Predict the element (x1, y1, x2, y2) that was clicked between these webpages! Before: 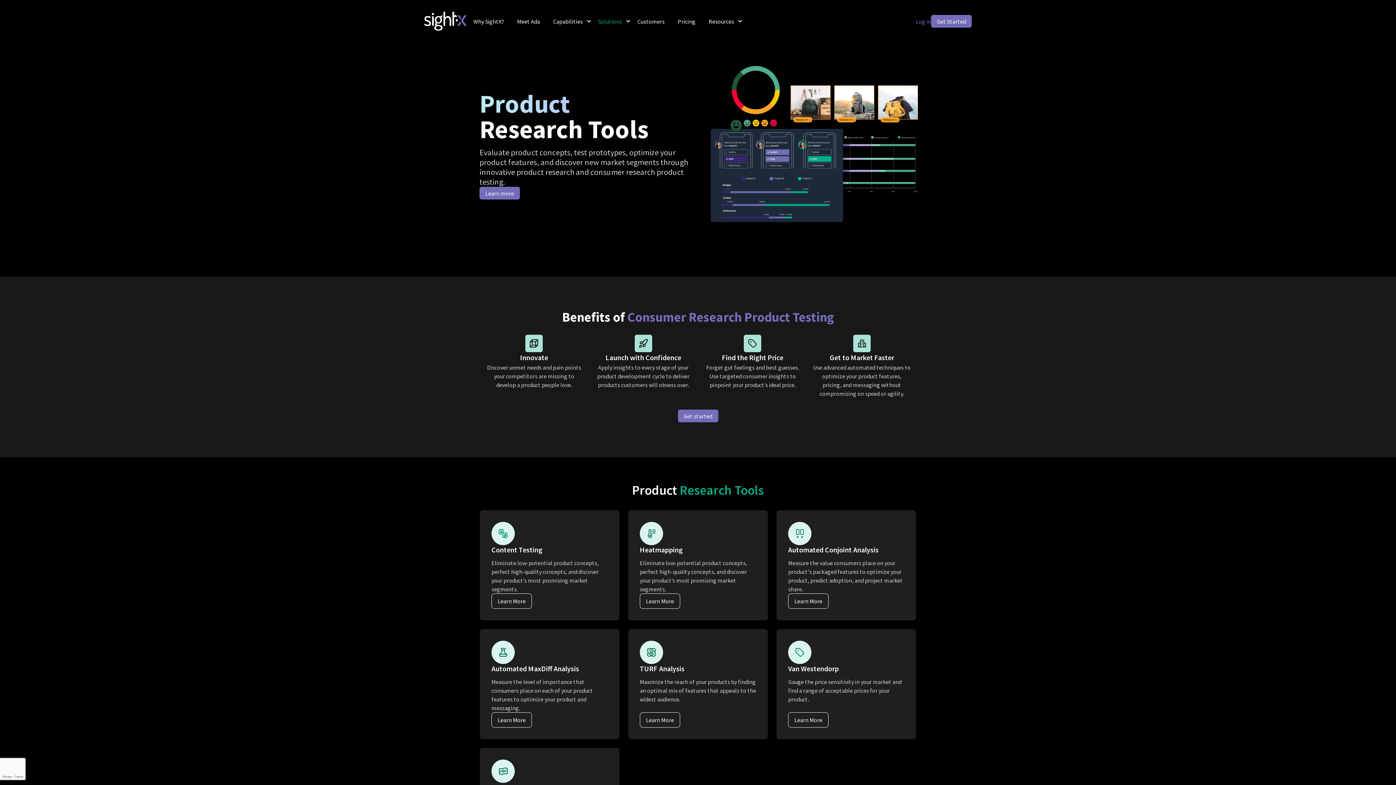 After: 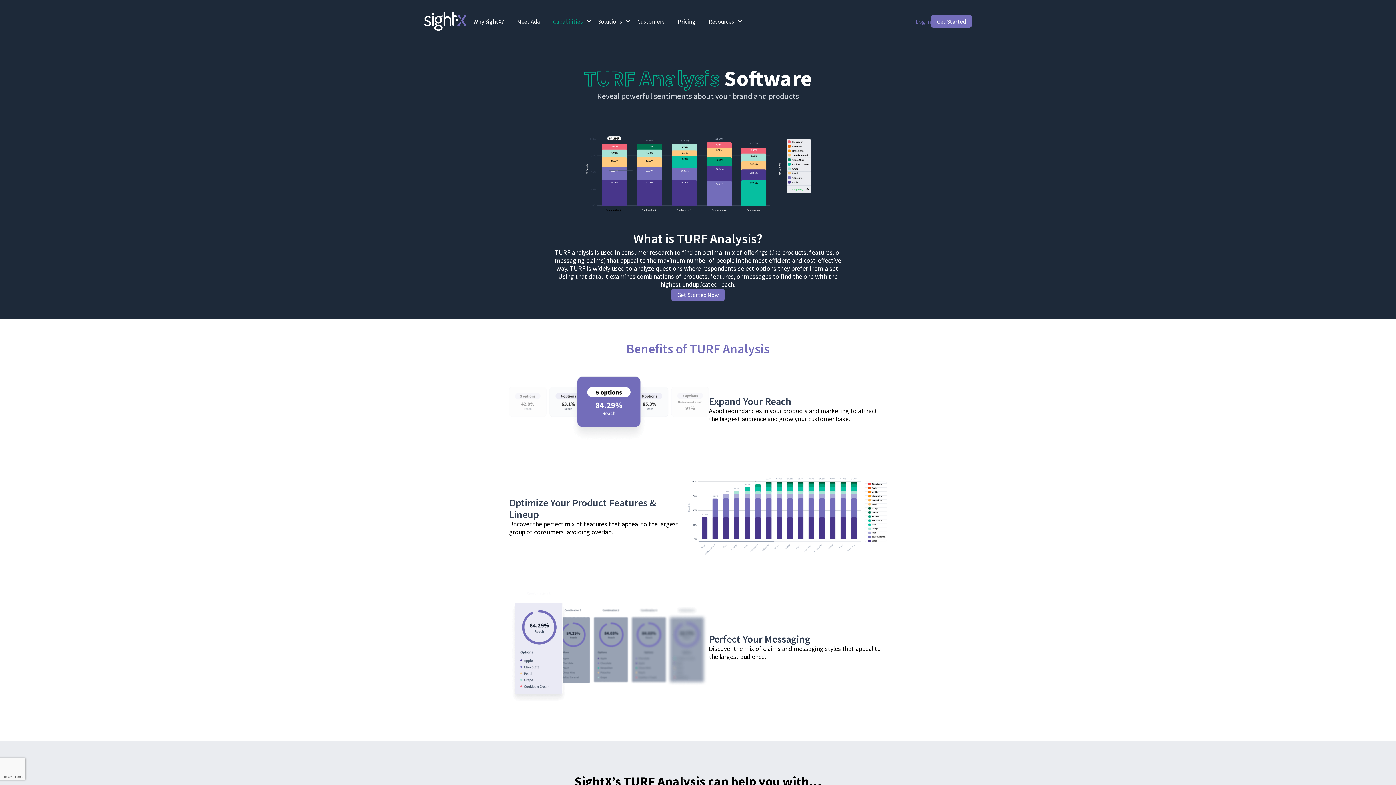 Action: label: Learn More bbox: (640, 712, 680, 728)